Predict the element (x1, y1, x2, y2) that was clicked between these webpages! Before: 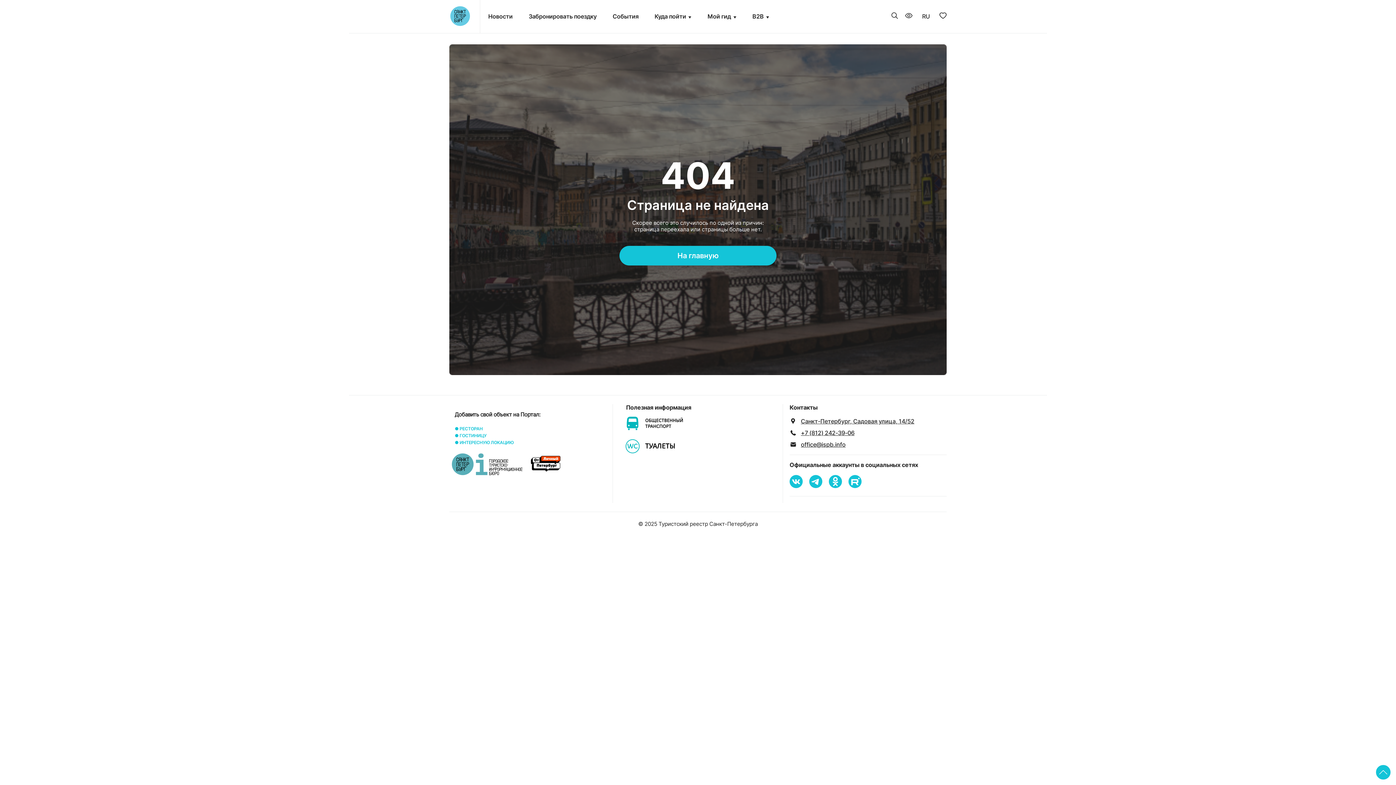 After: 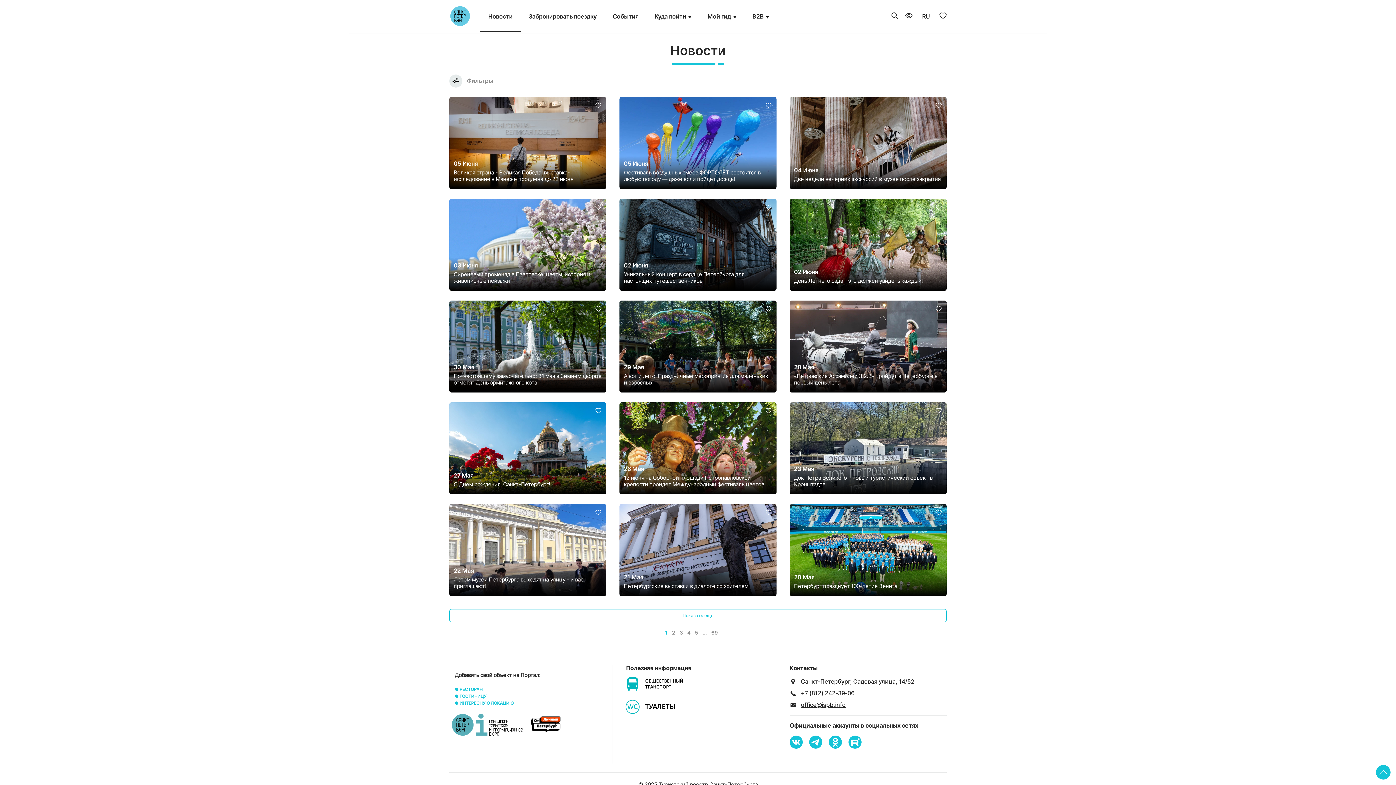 Action: label: Новости bbox: (488, 1, 512, 31)